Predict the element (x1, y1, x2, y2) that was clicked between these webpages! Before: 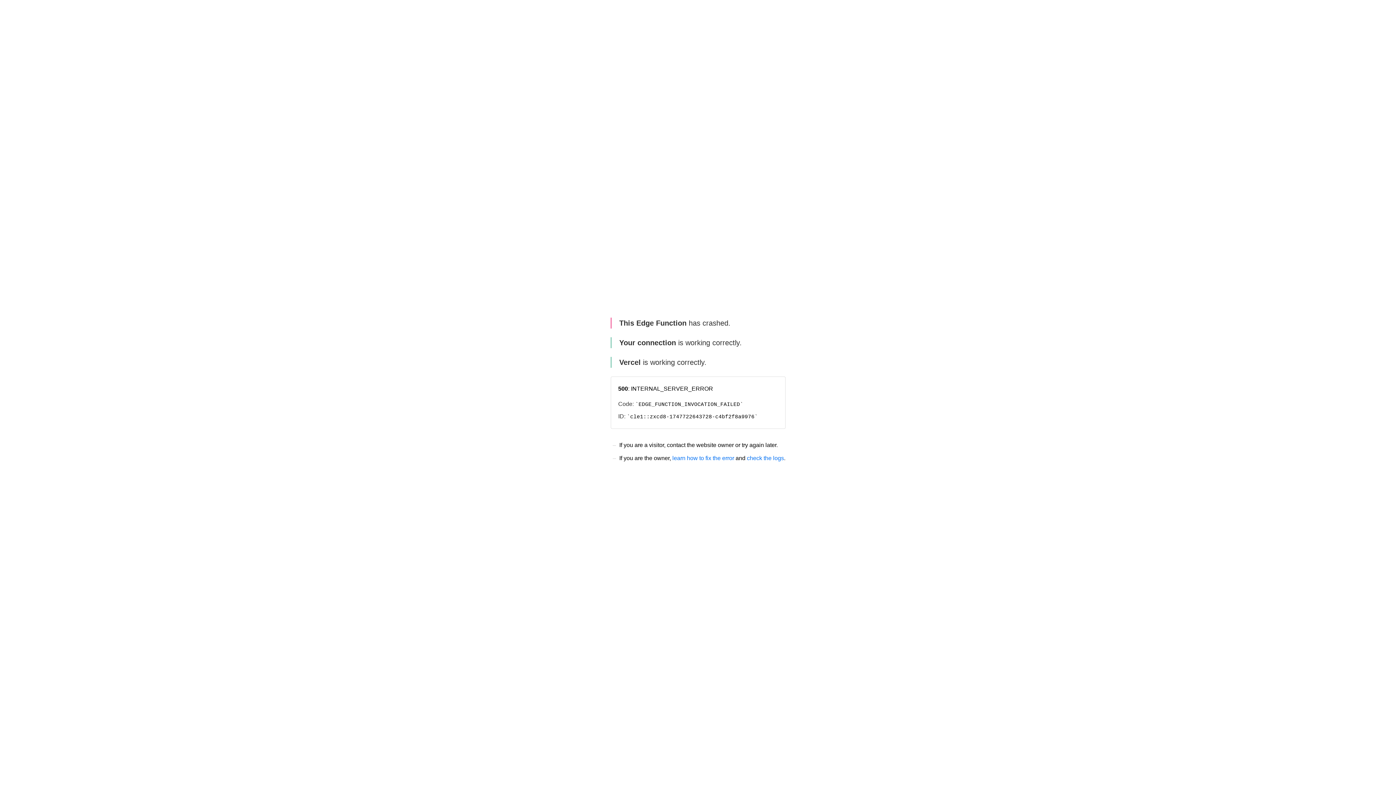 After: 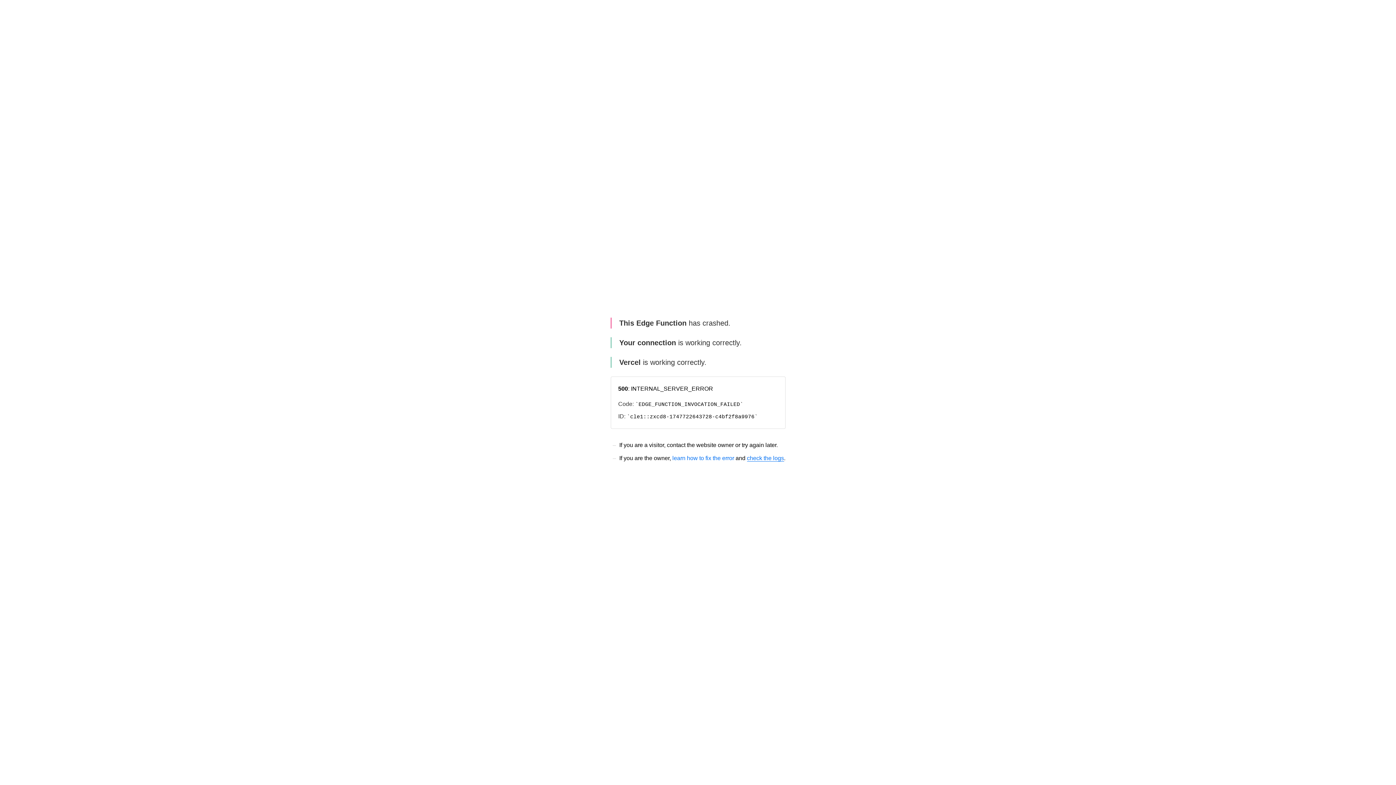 Action: bbox: (747, 455, 784, 461) label: check the logs